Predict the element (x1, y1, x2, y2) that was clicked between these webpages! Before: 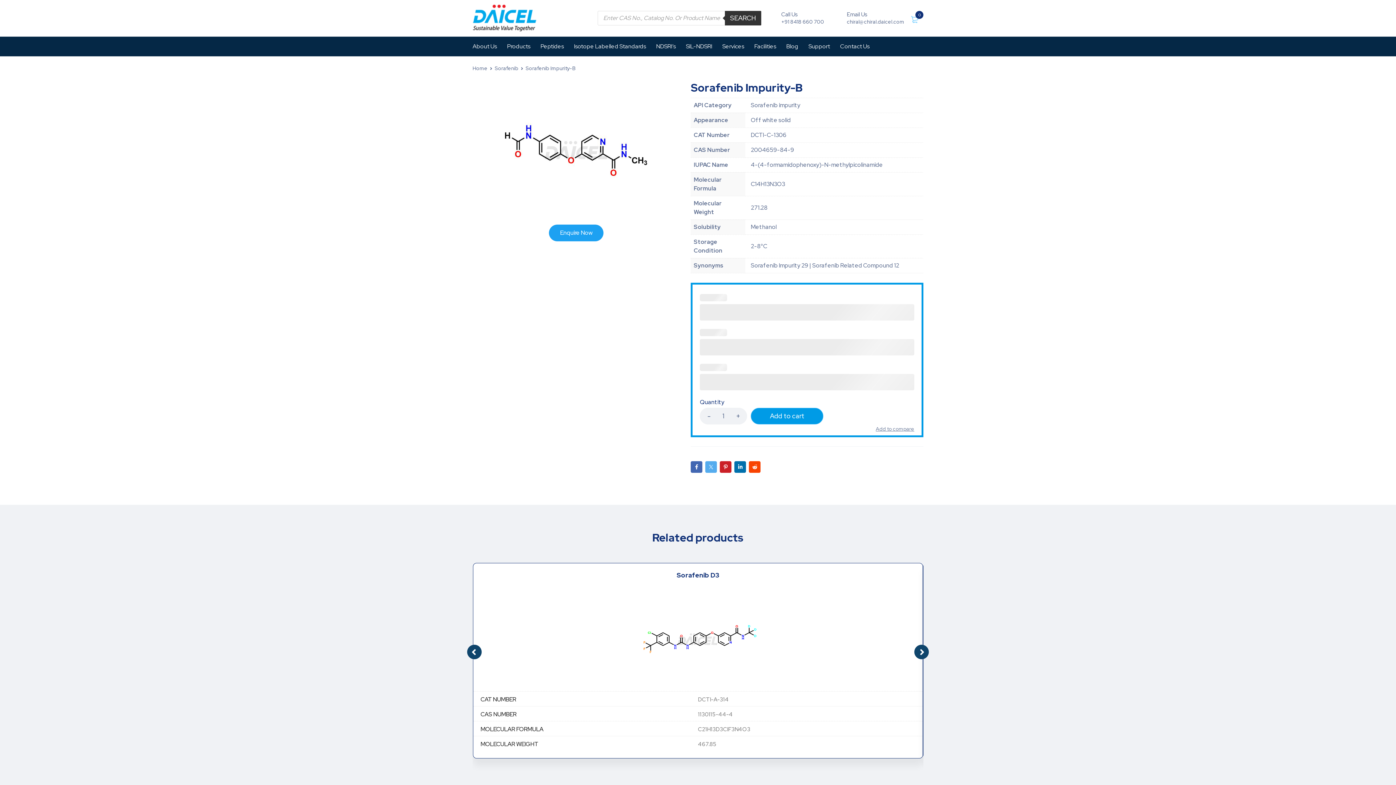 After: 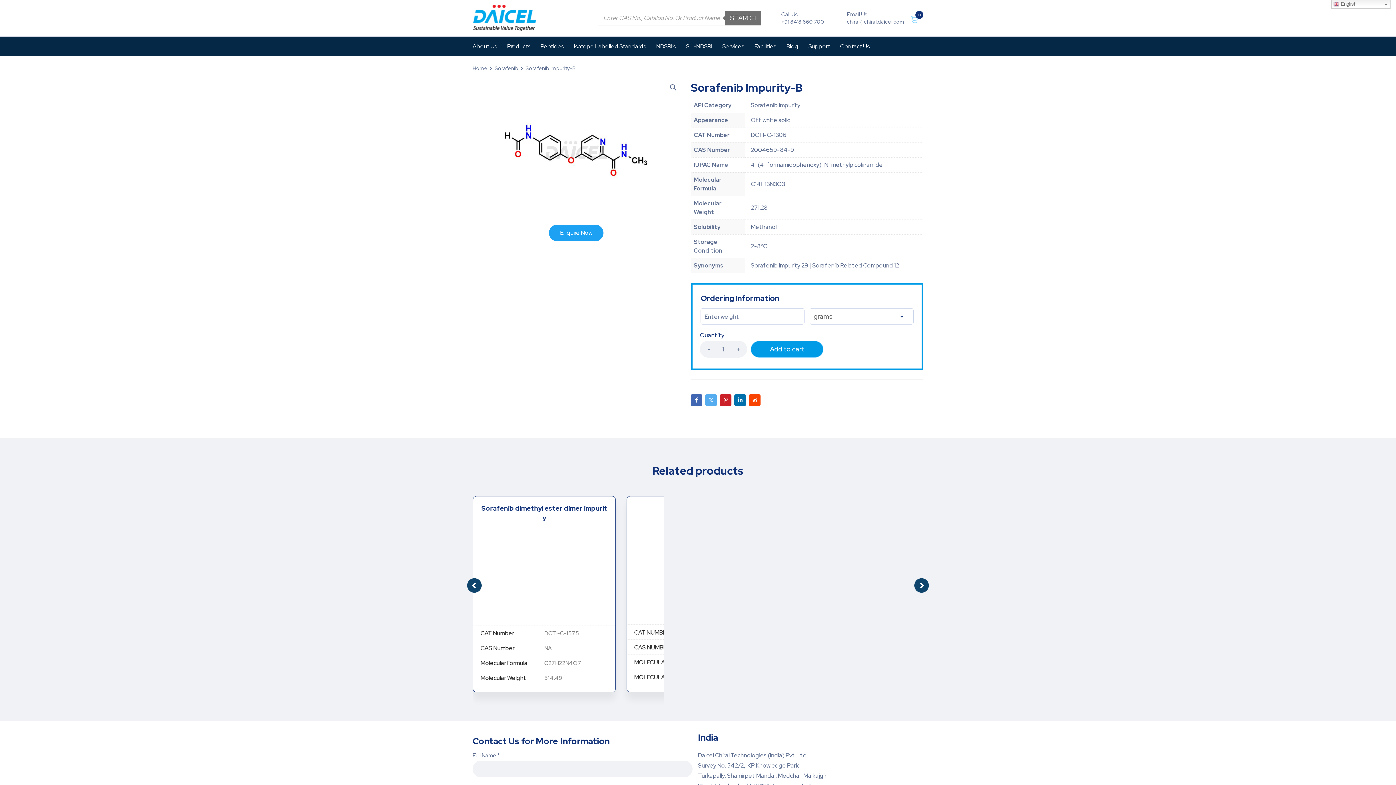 Action: bbox: (724, 10, 761, 25) label: Search